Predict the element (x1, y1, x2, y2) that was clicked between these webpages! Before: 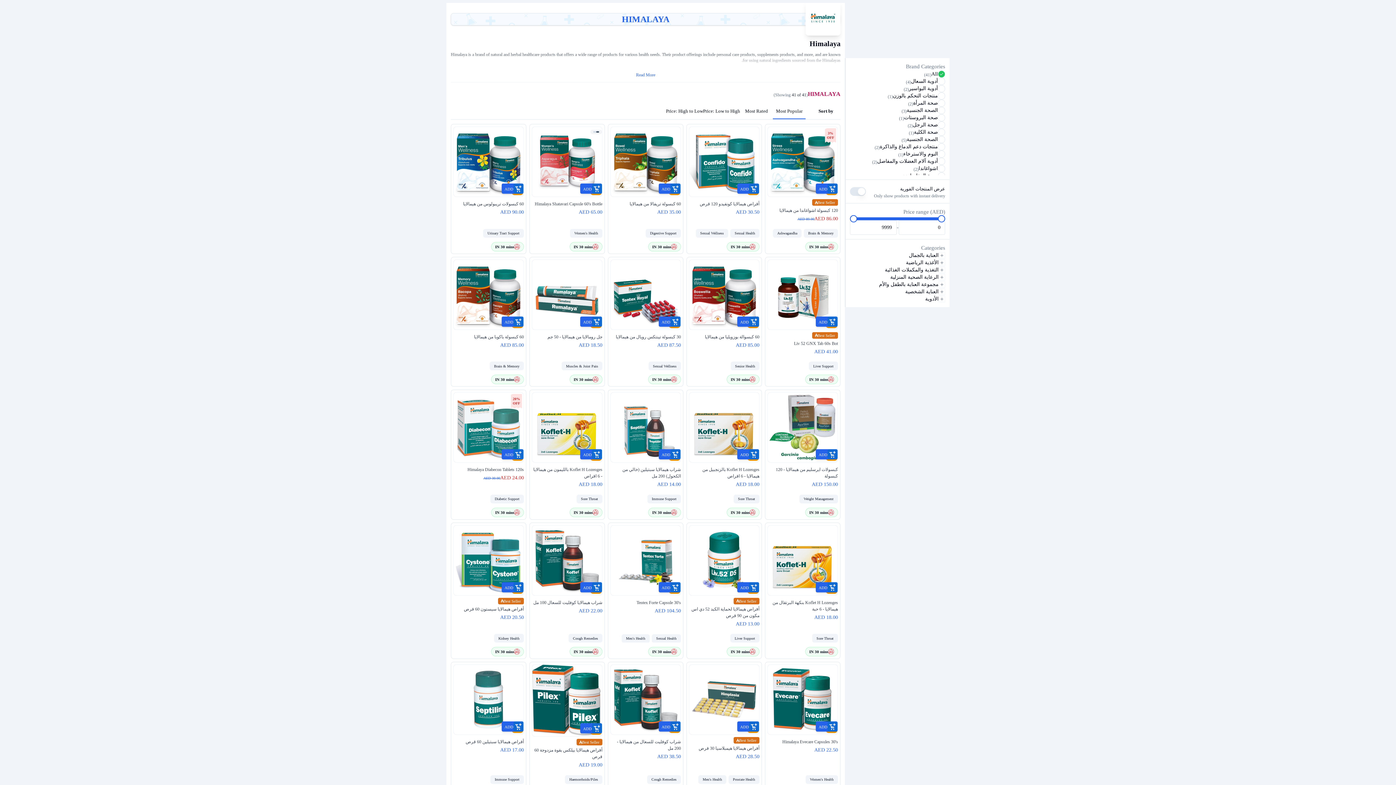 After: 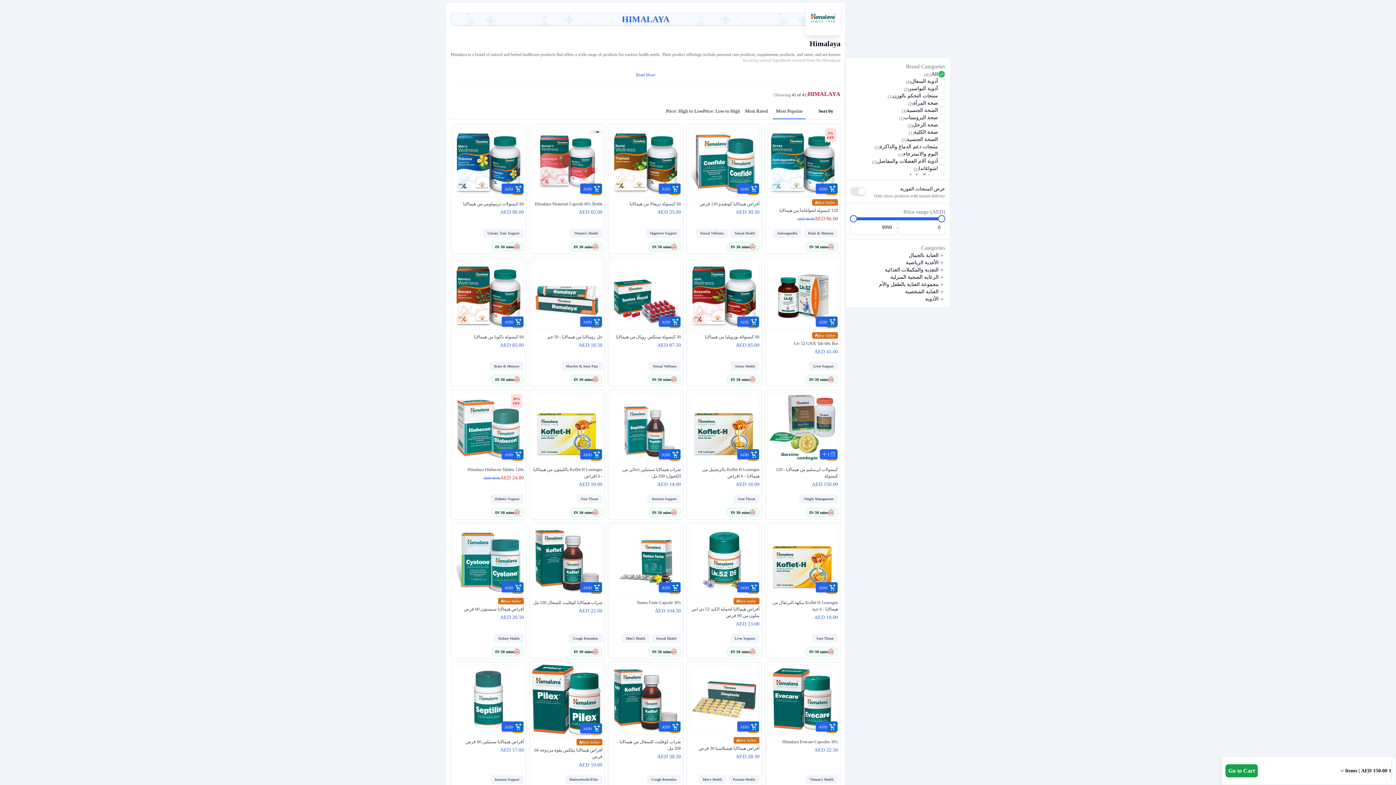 Action: label: ADD TO CART bbox: (816, 449, 837, 459)